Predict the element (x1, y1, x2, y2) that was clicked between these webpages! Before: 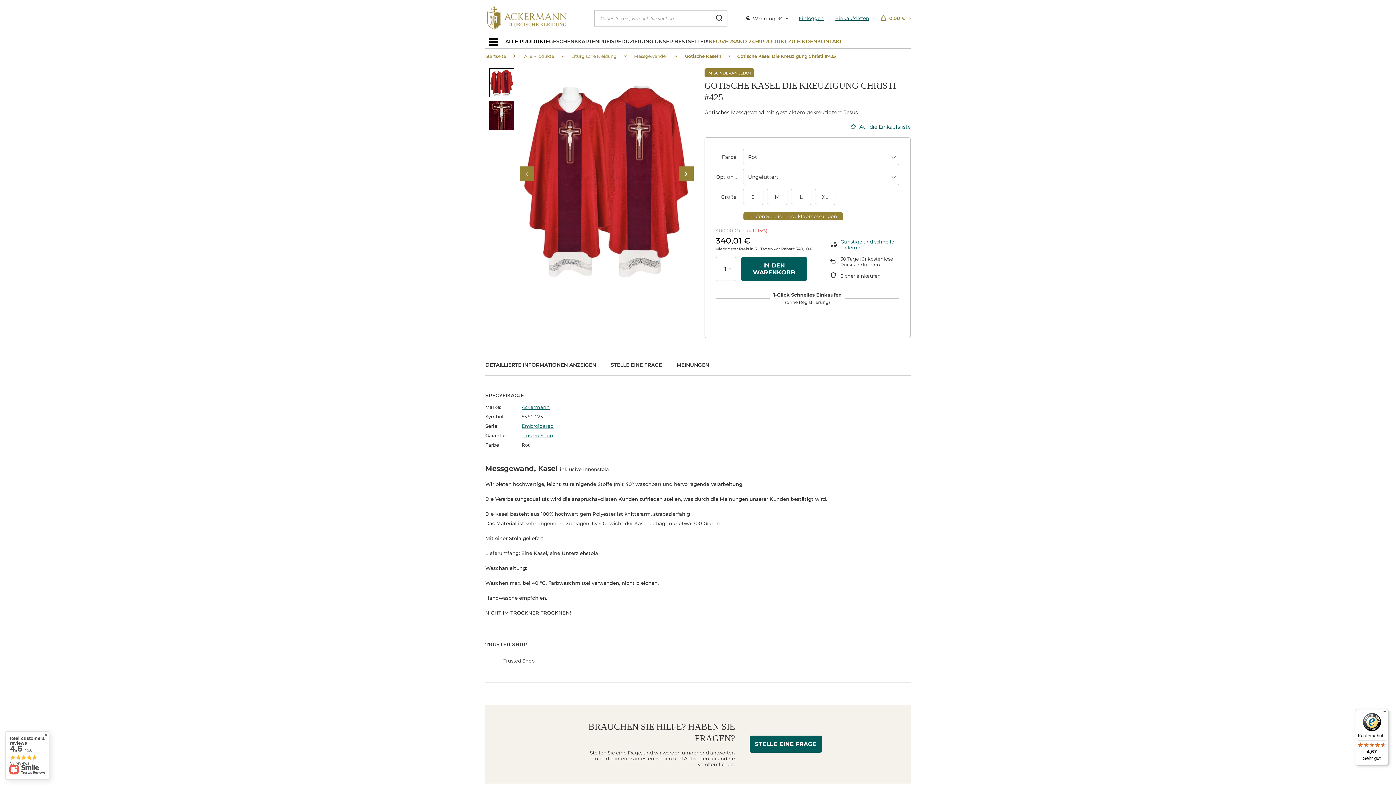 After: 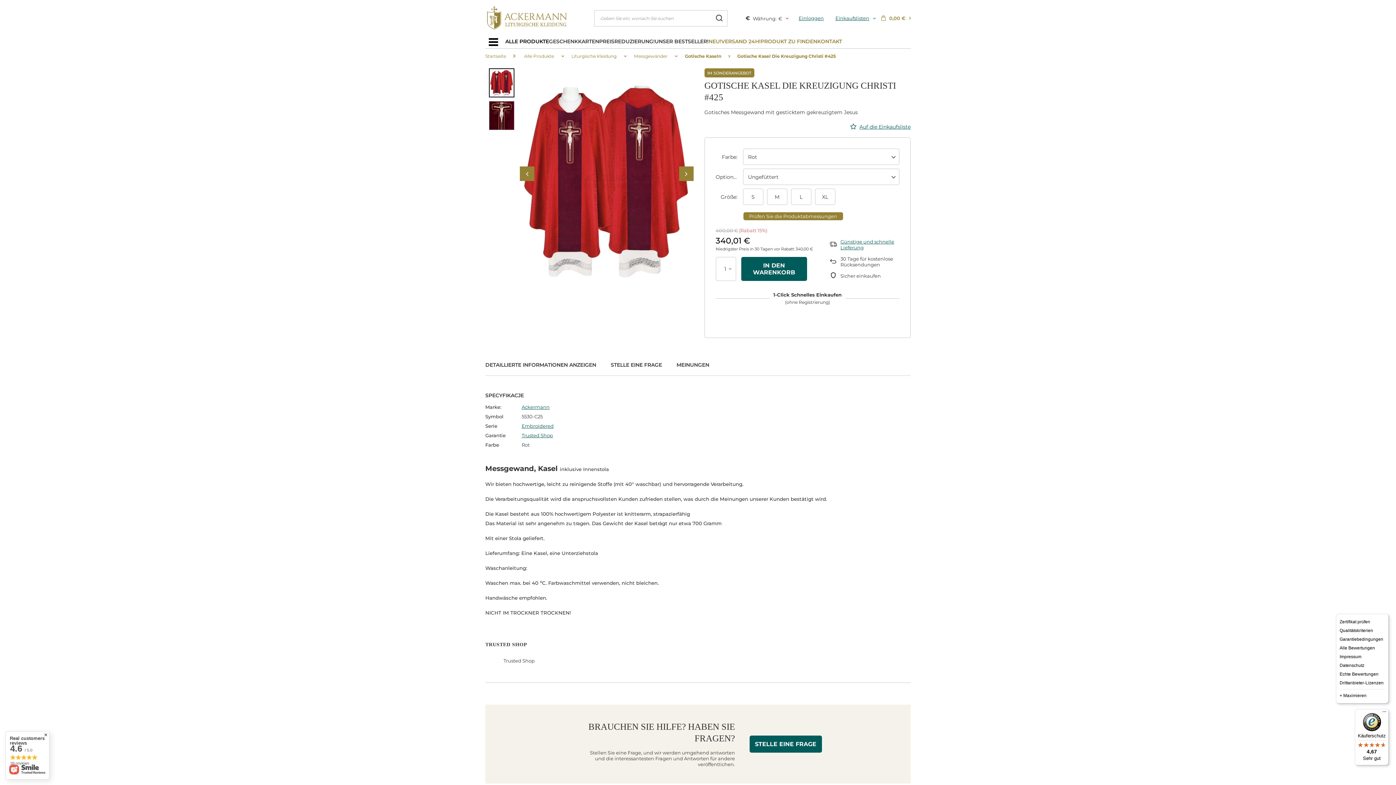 Action: label: Menü bbox: (1380, 709, 1389, 718)